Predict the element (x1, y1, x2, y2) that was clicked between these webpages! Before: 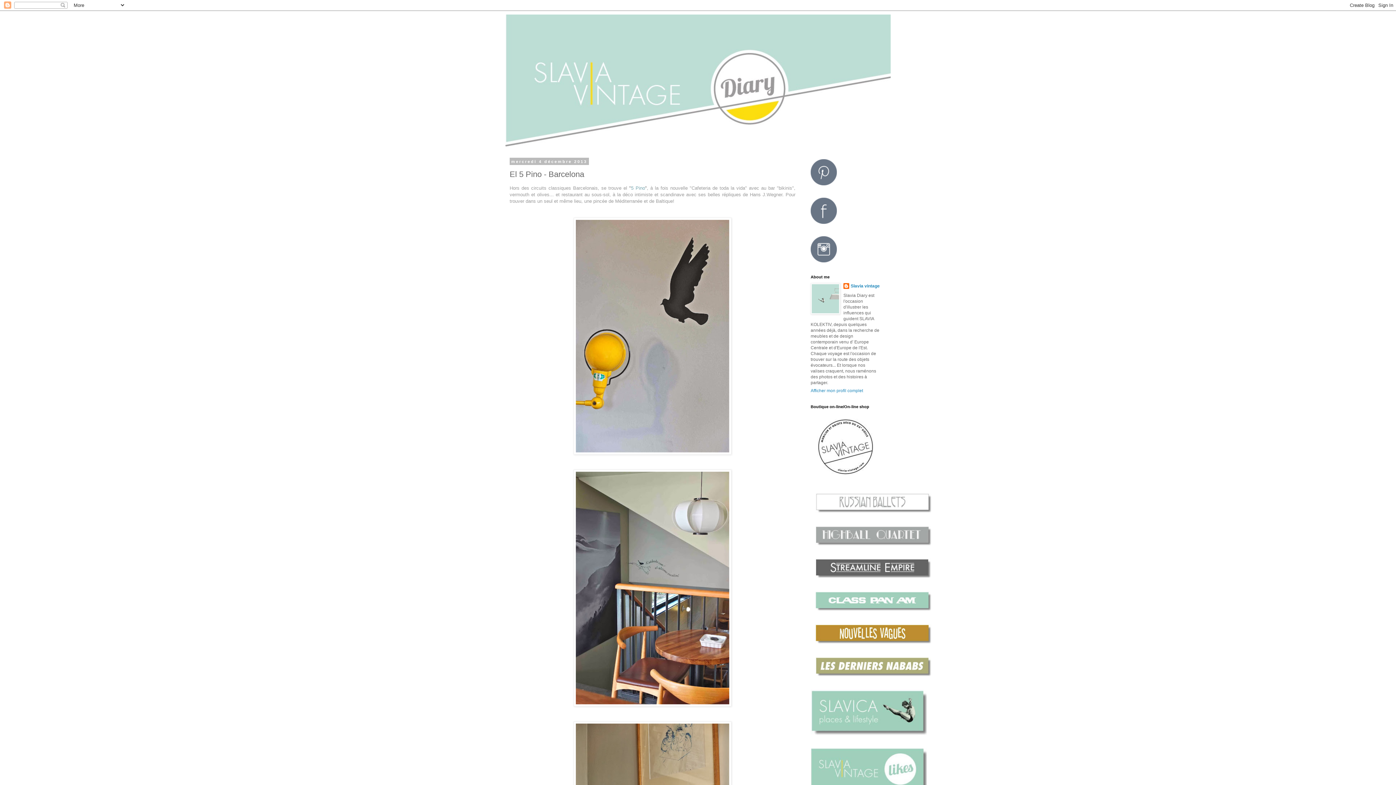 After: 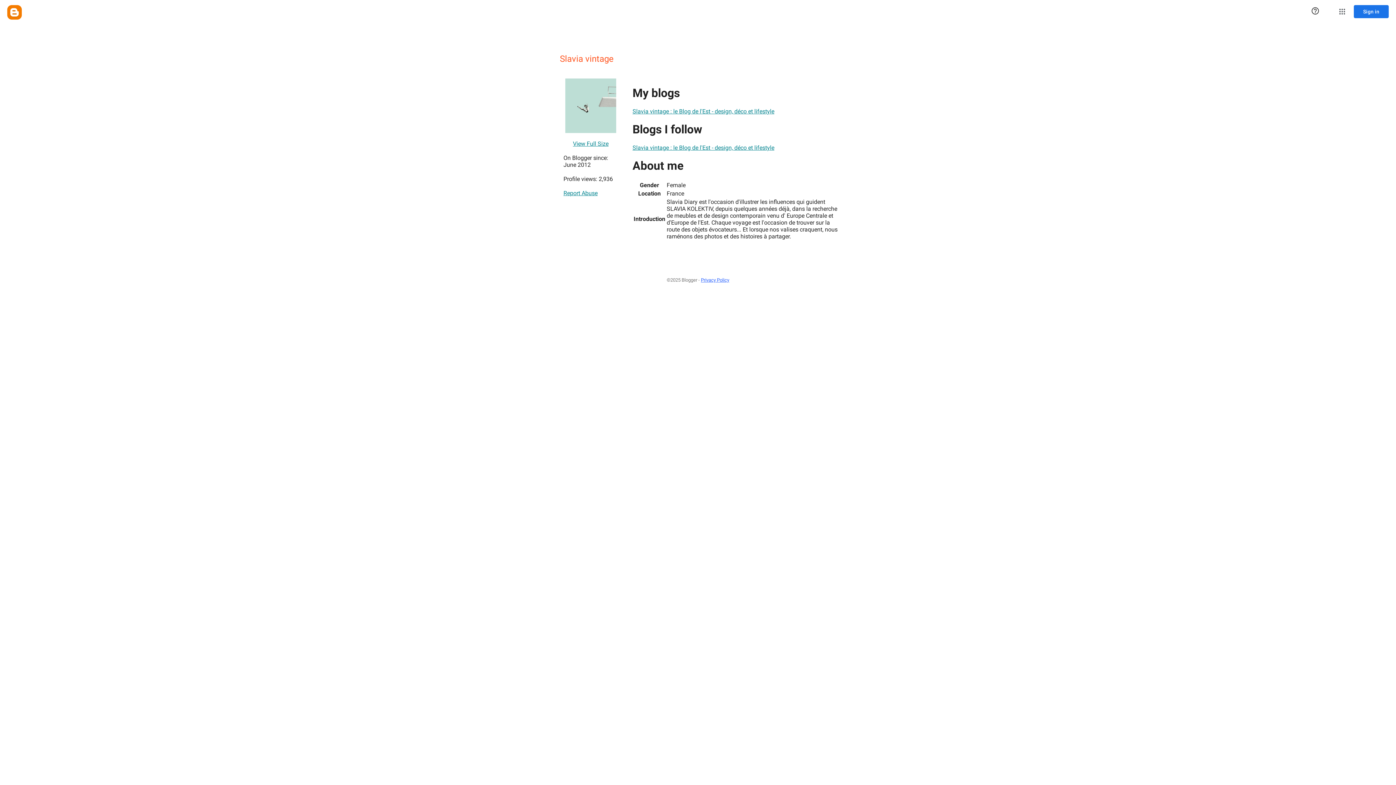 Action: label: Afficher mon profil complet bbox: (810, 388, 863, 393)